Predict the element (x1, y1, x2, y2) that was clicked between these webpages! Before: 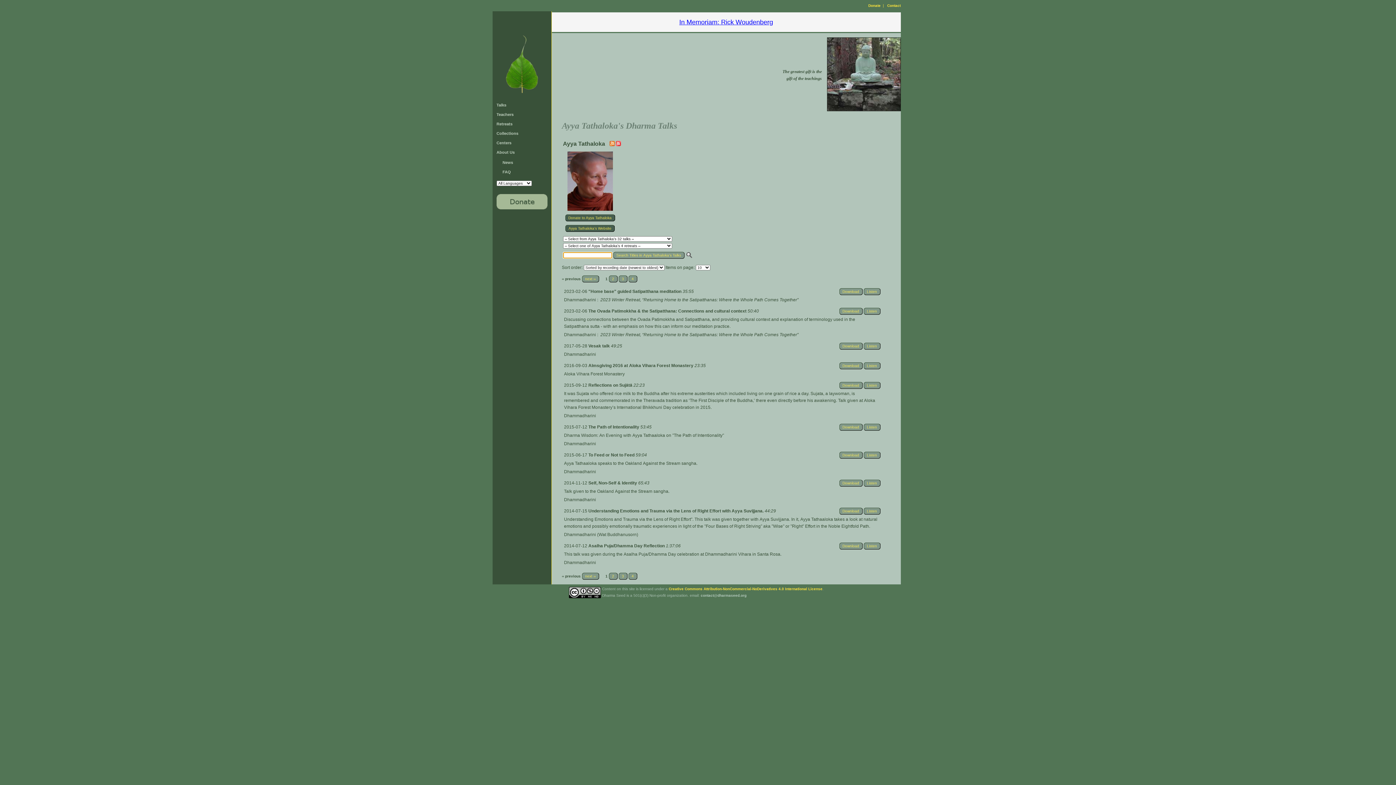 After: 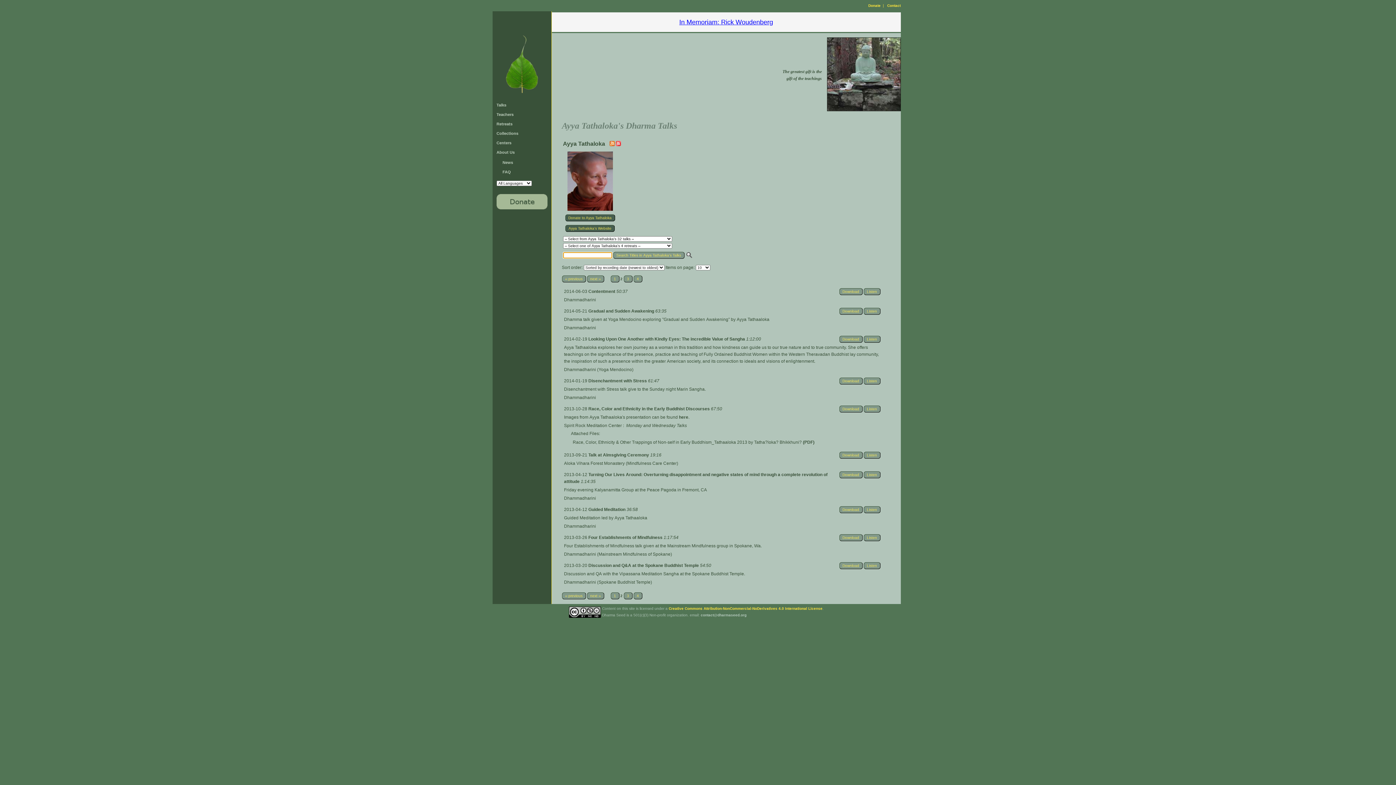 Action: bbox: (608, 275, 617, 282) label: 2